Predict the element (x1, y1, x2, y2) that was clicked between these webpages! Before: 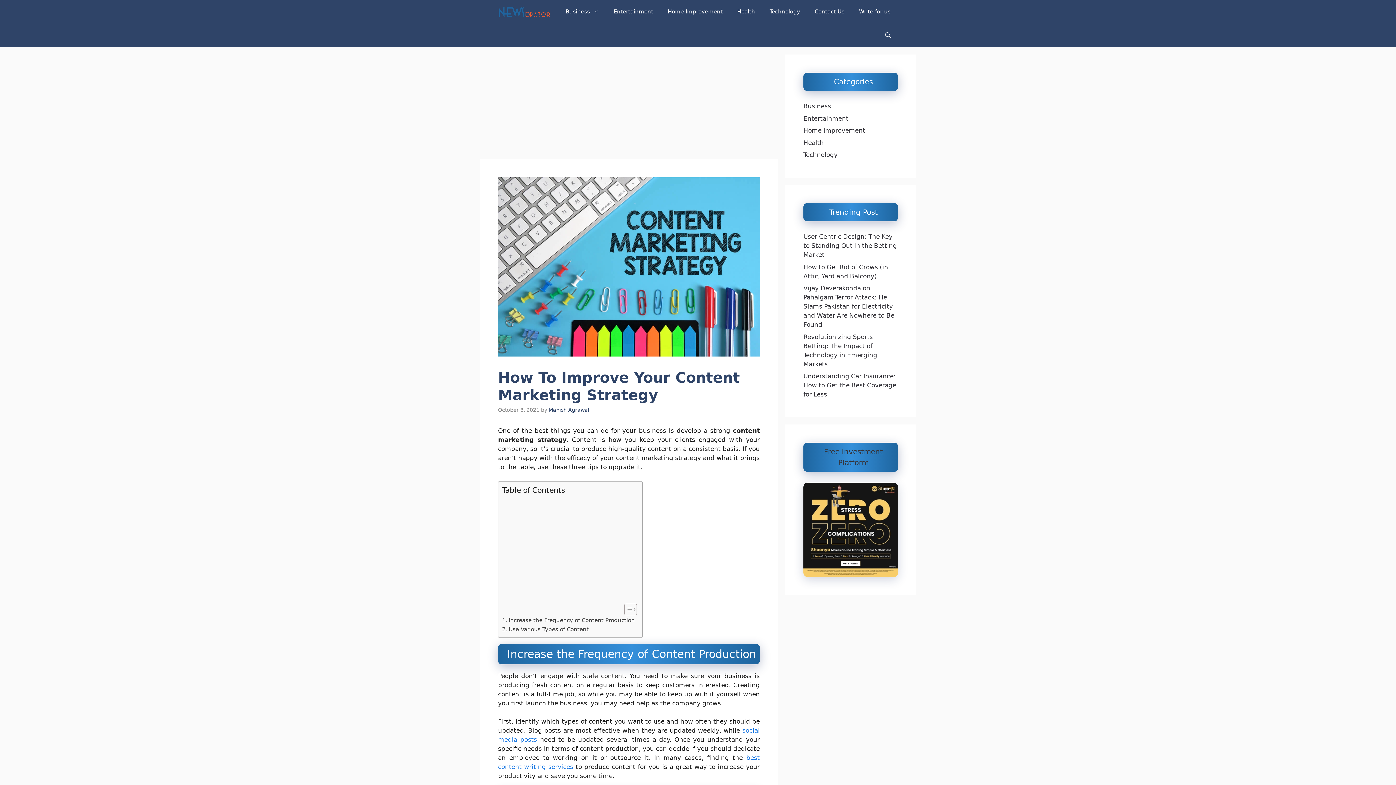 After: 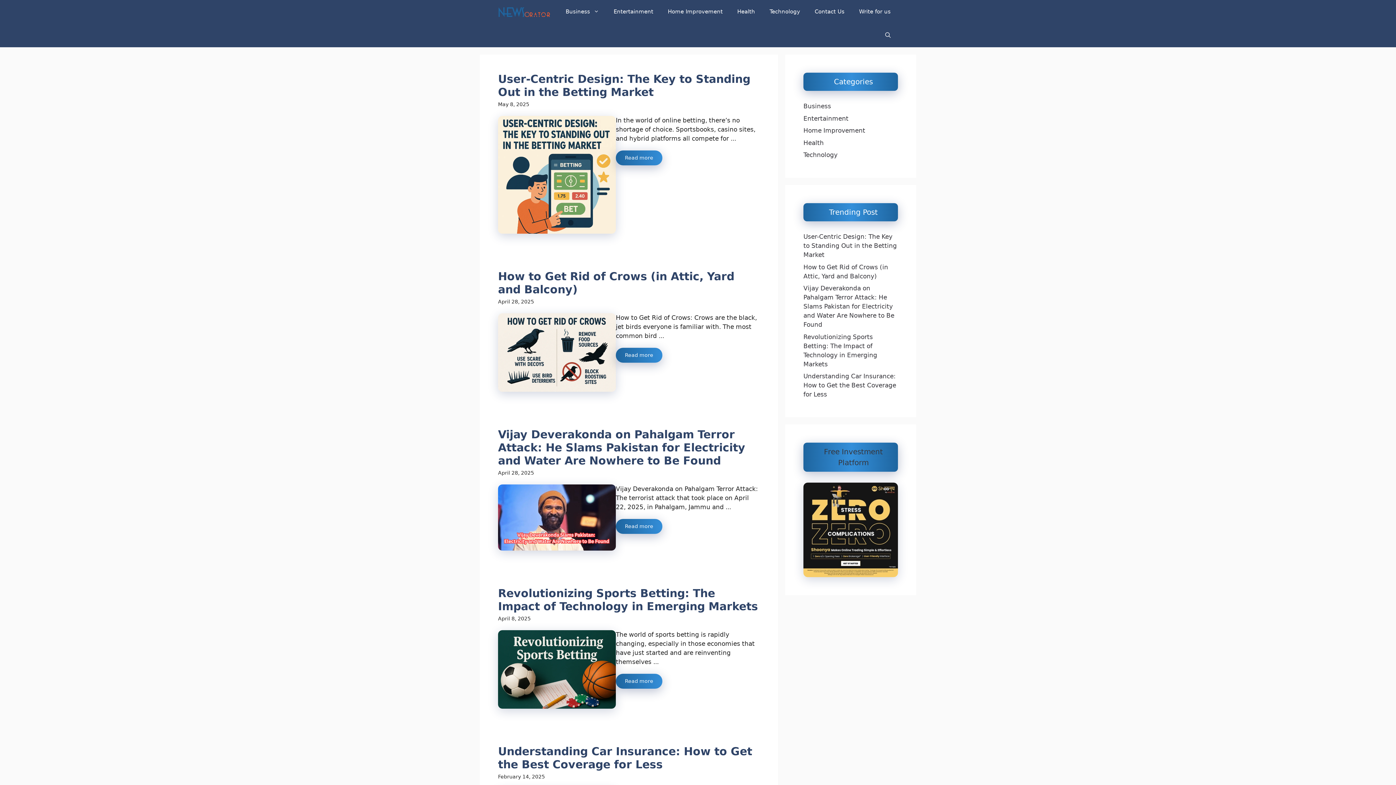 Action: bbox: (548, 407, 589, 413) label: Manish Agrawal